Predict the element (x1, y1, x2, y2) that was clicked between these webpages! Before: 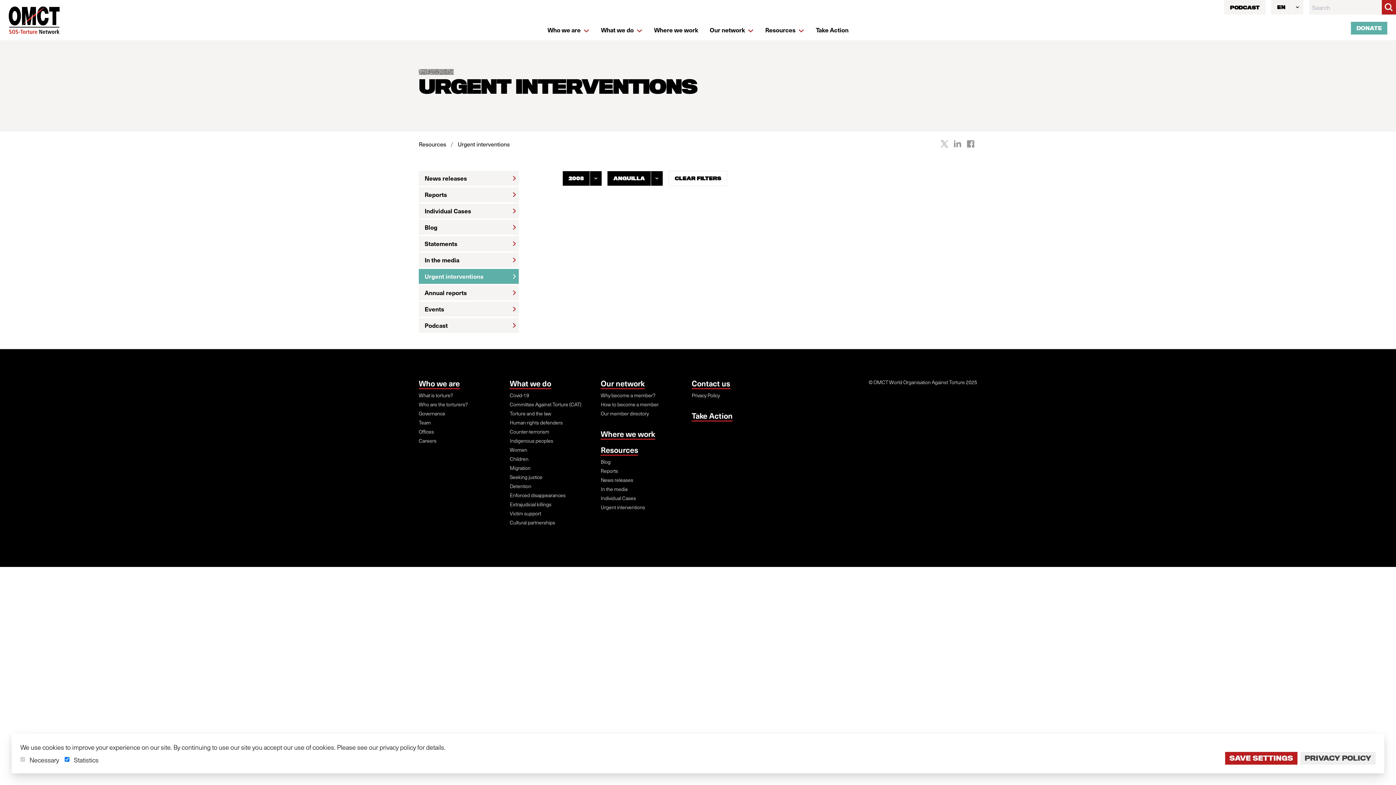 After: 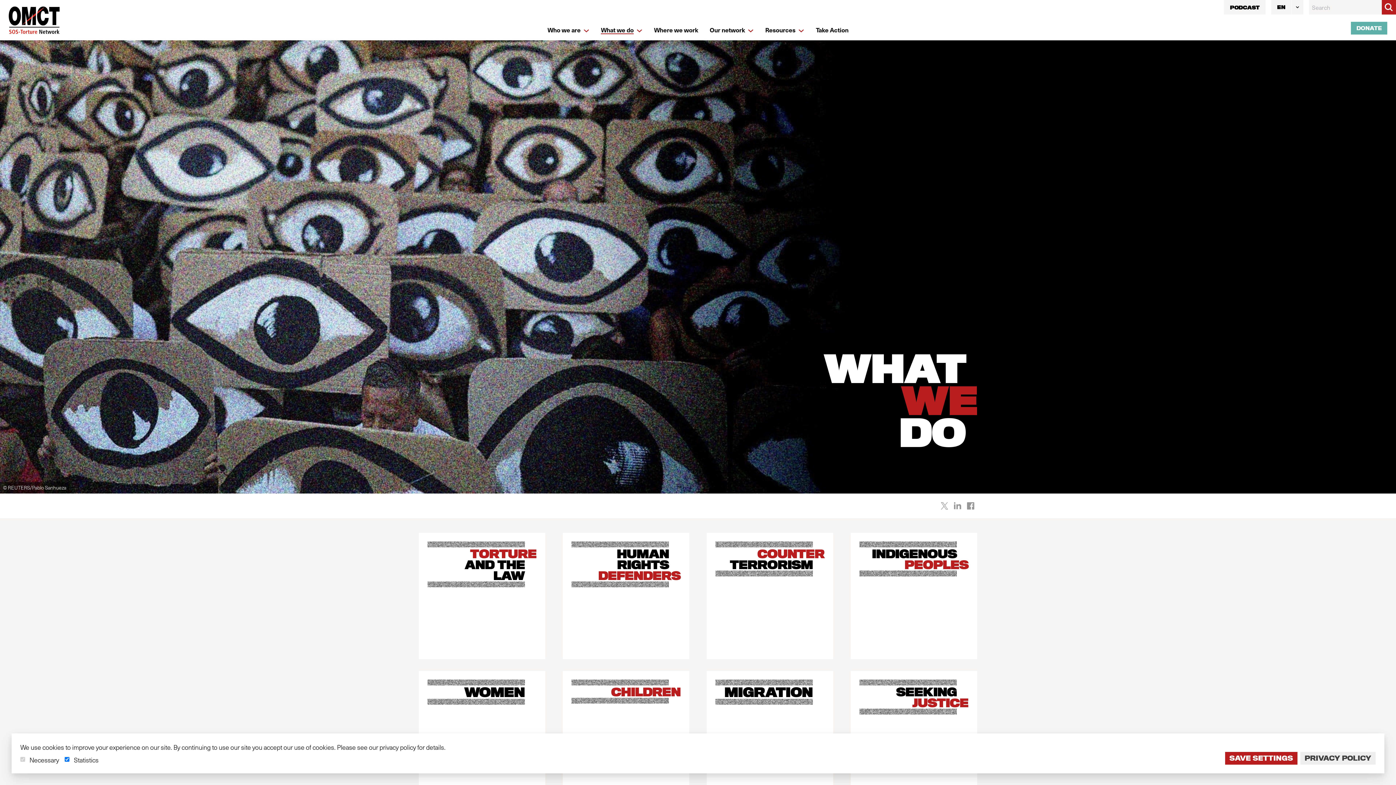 Action: label: What we do bbox: (509, 262, 551, 274)